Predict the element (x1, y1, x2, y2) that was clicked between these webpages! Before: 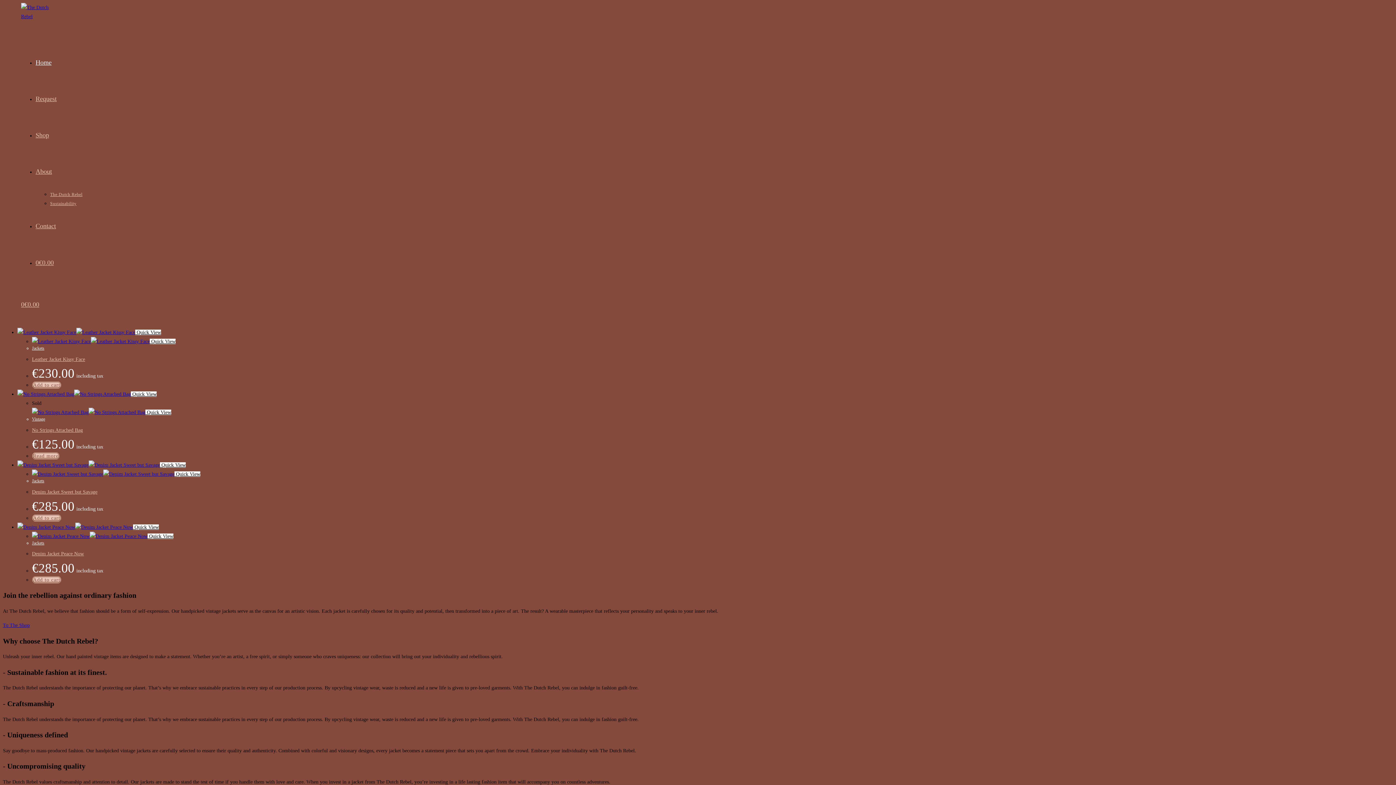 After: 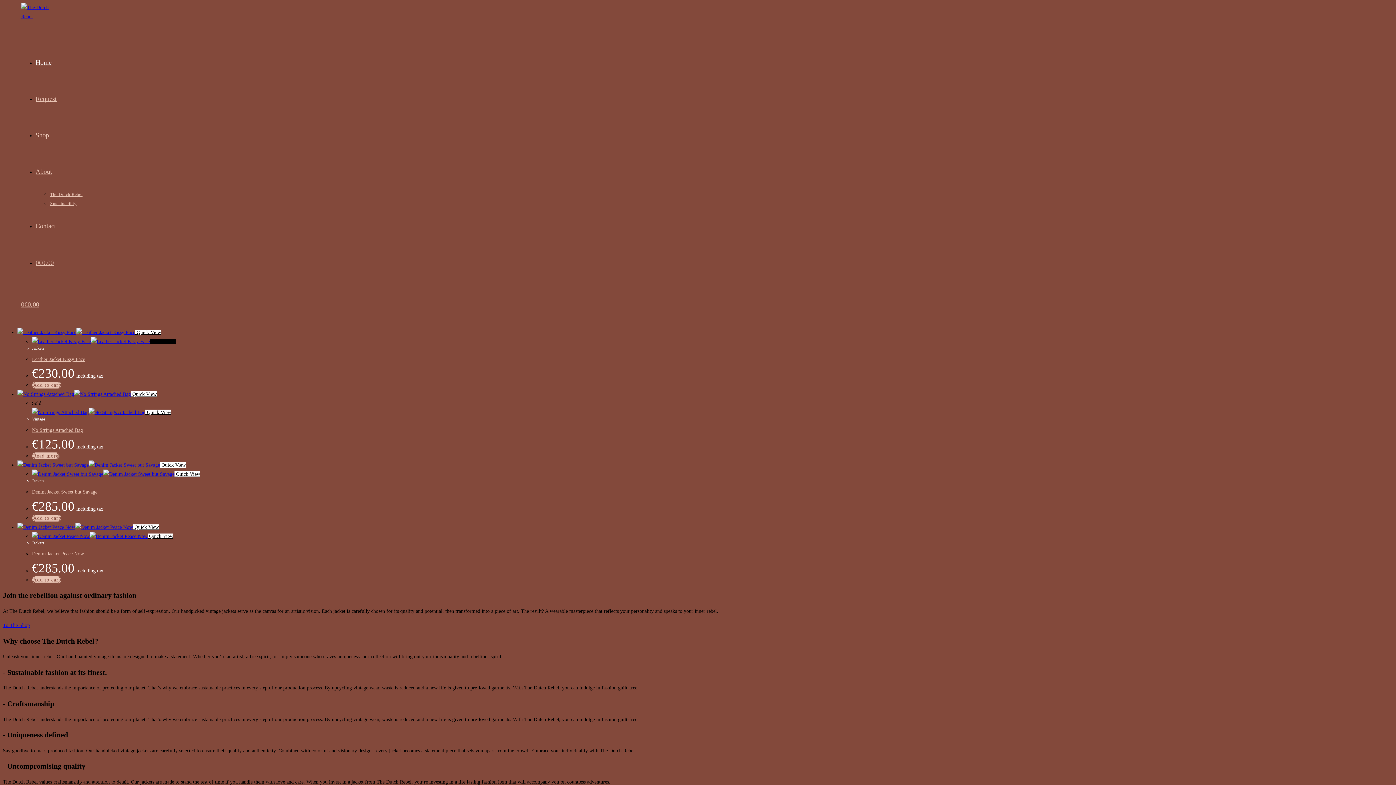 Action: bbox: (149, 338, 175, 344) label: Quickly preview product Leather Jacket Kissy Face